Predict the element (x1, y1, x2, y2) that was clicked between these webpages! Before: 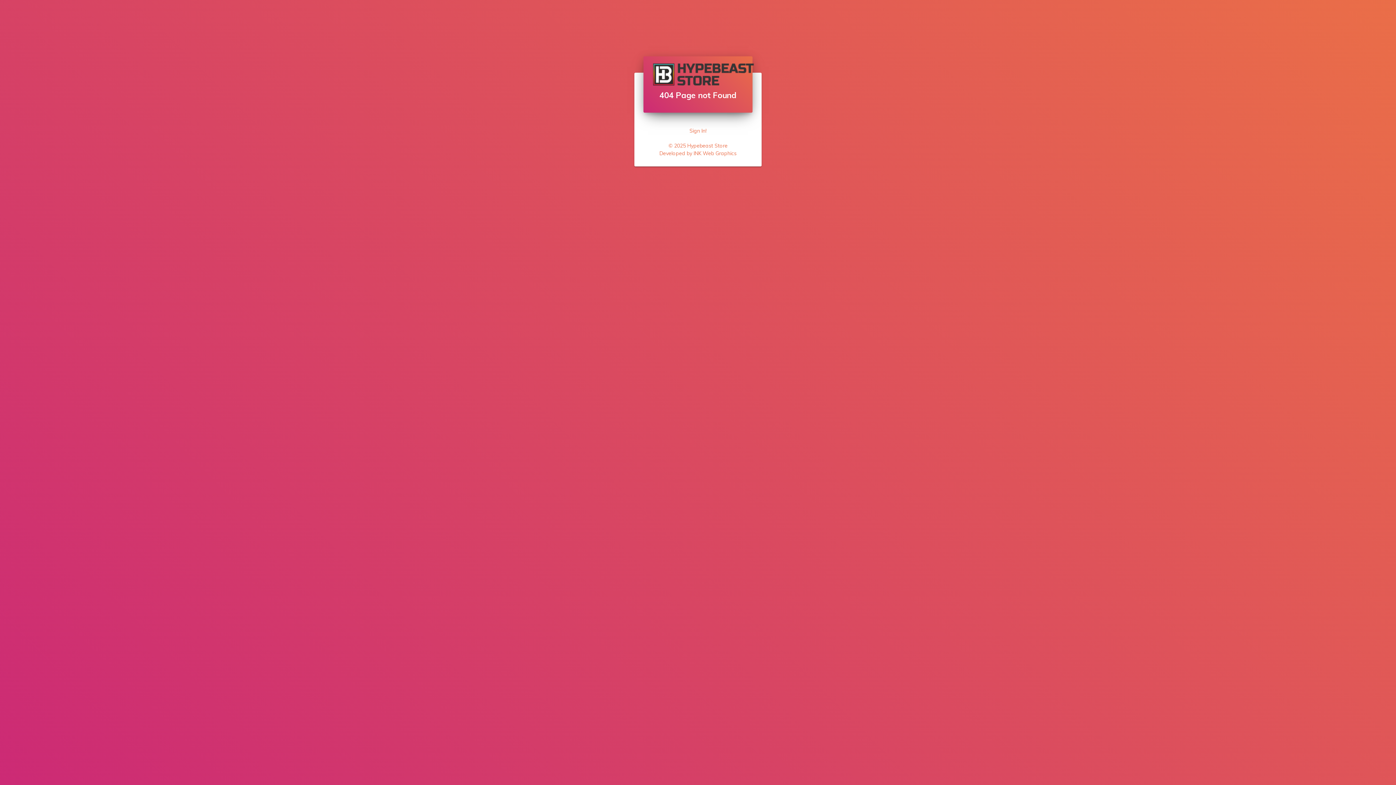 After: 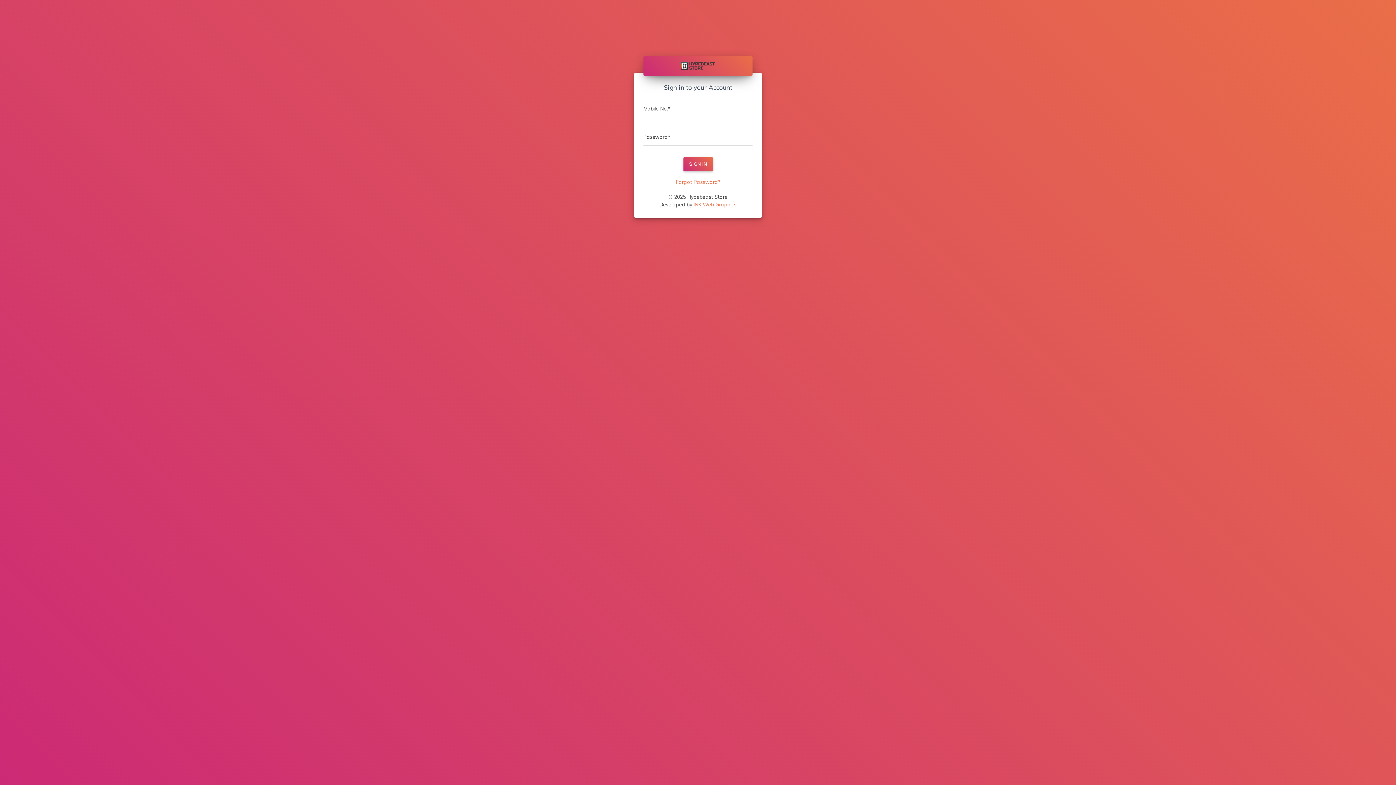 Action: label: Sign In! bbox: (689, 127, 706, 134)